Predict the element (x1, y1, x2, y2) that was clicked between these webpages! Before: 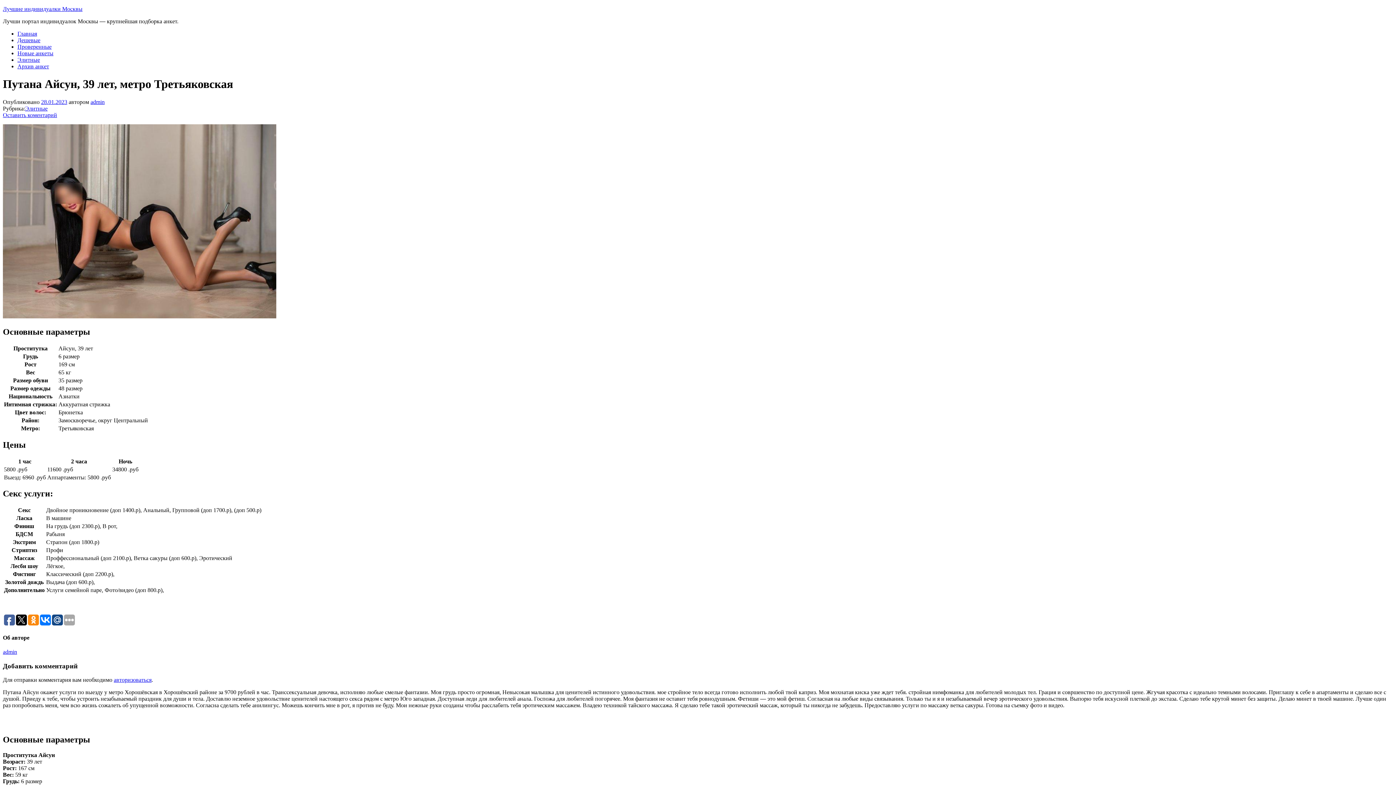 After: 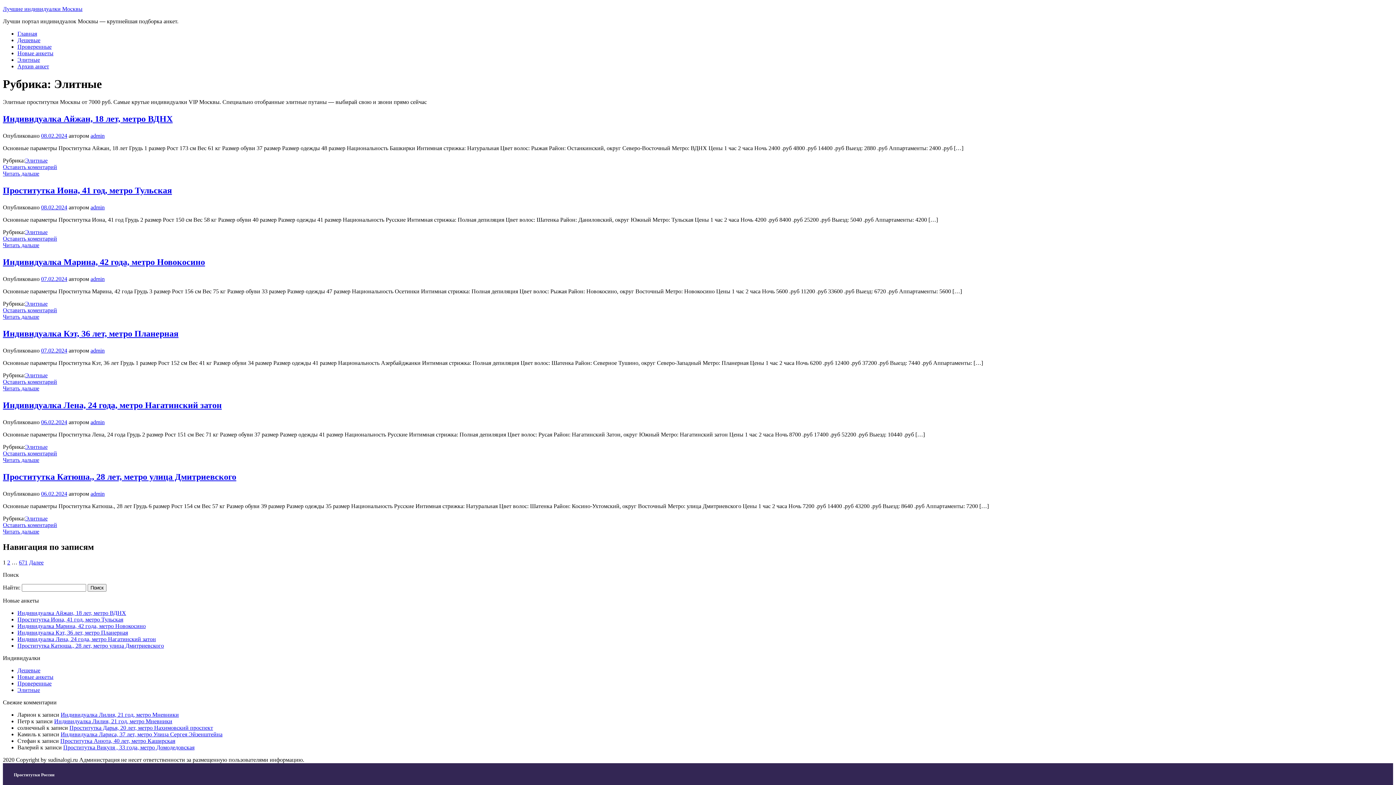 Action: bbox: (25, 105, 47, 111) label: Элитные